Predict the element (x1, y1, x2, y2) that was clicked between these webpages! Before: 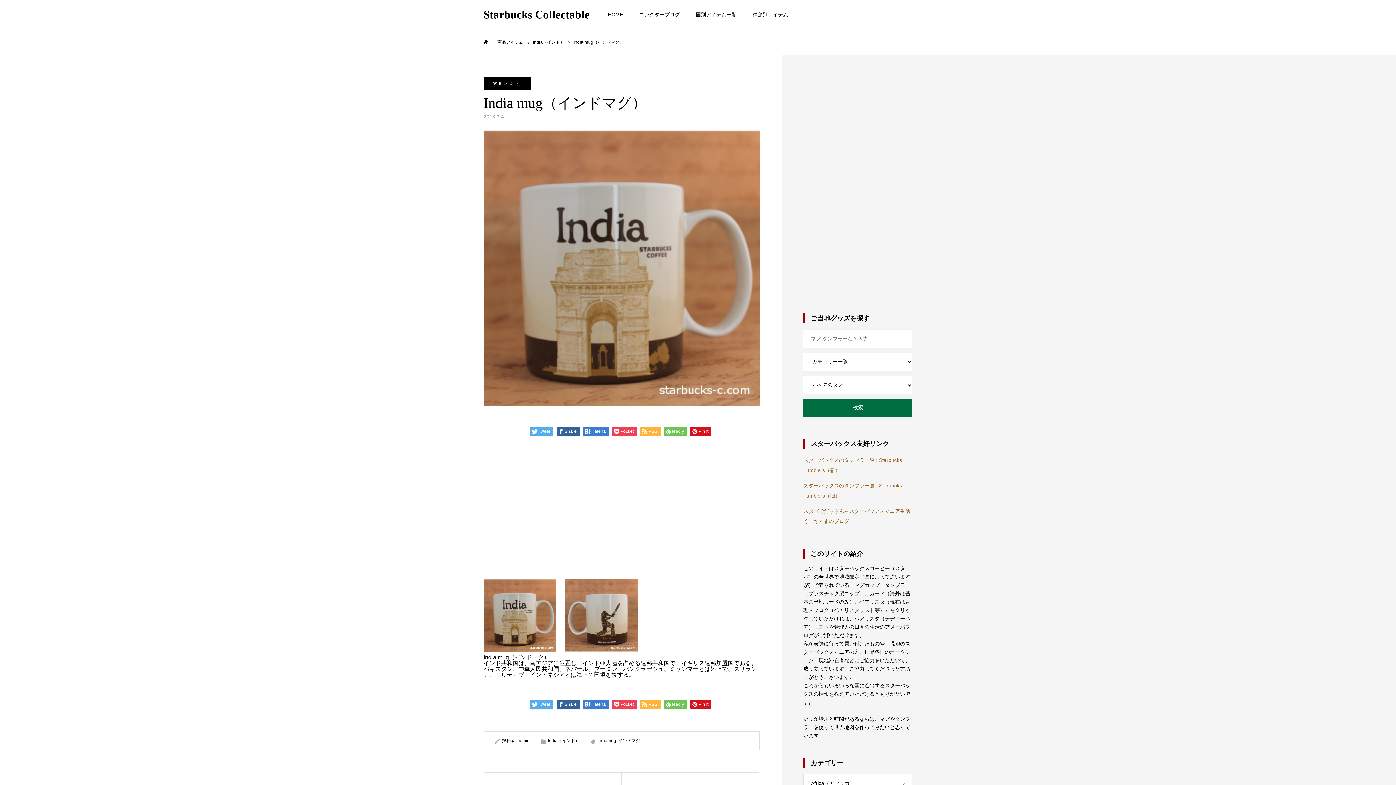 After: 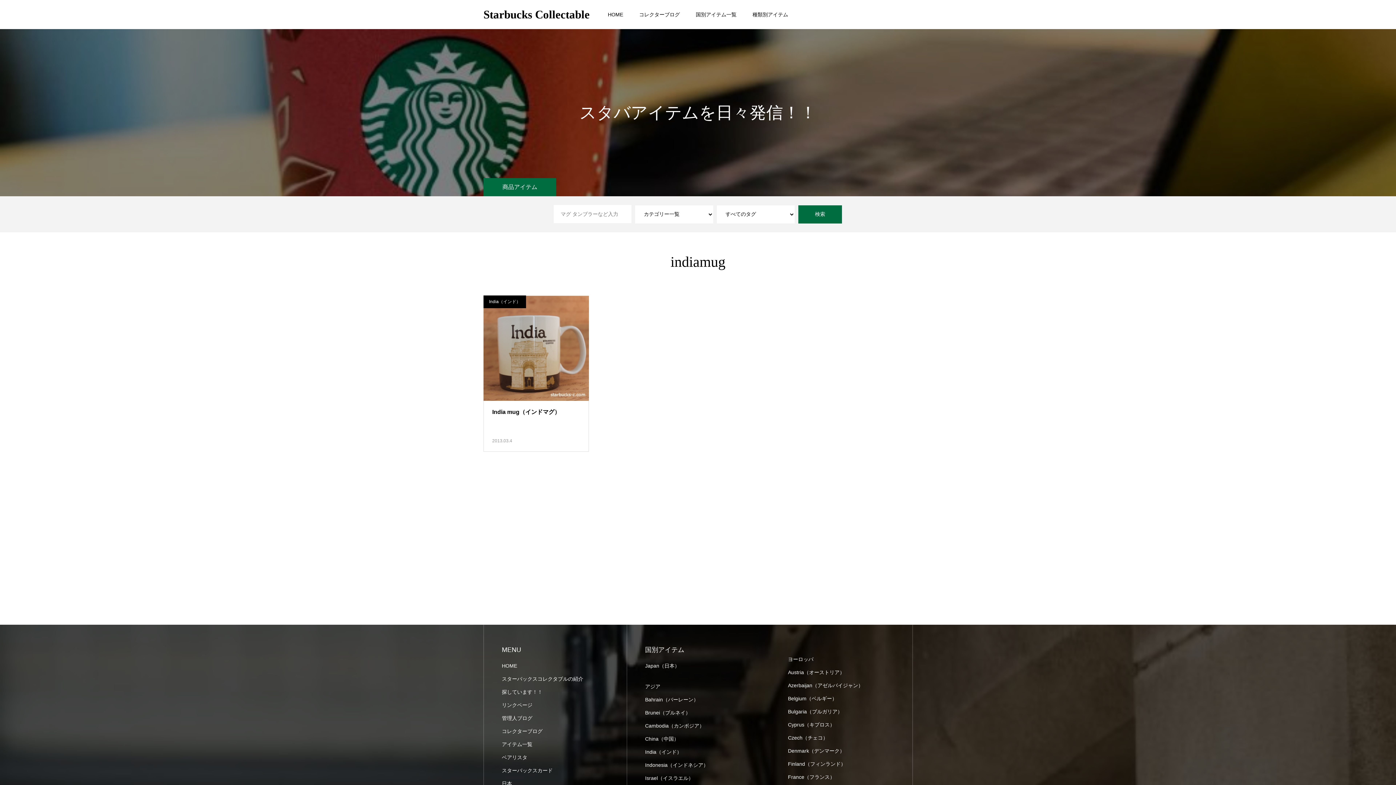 Action: label: indiamug bbox: (597, 738, 616, 743)